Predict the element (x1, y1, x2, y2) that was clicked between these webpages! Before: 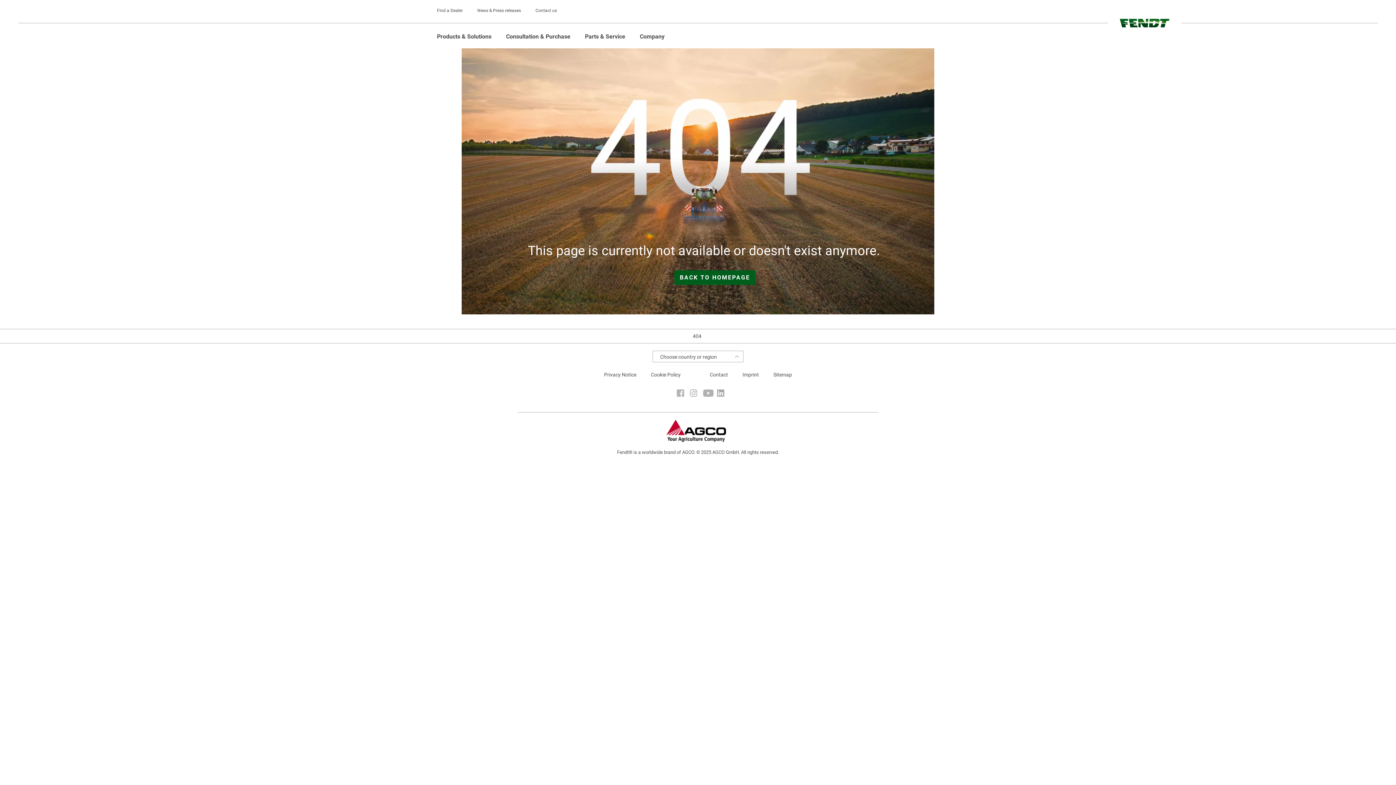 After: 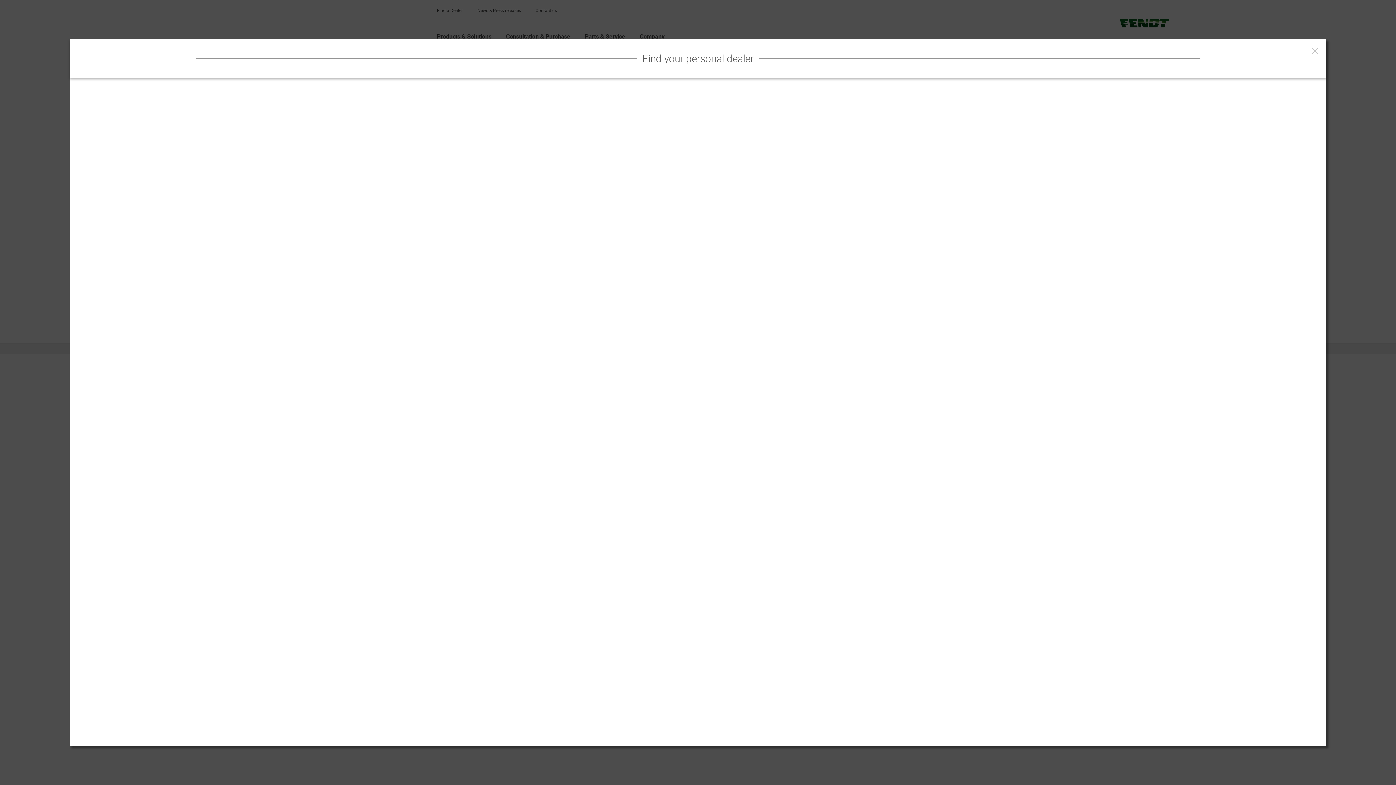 Action: bbox: (437, 7, 462, 13) label: Find a Dealer